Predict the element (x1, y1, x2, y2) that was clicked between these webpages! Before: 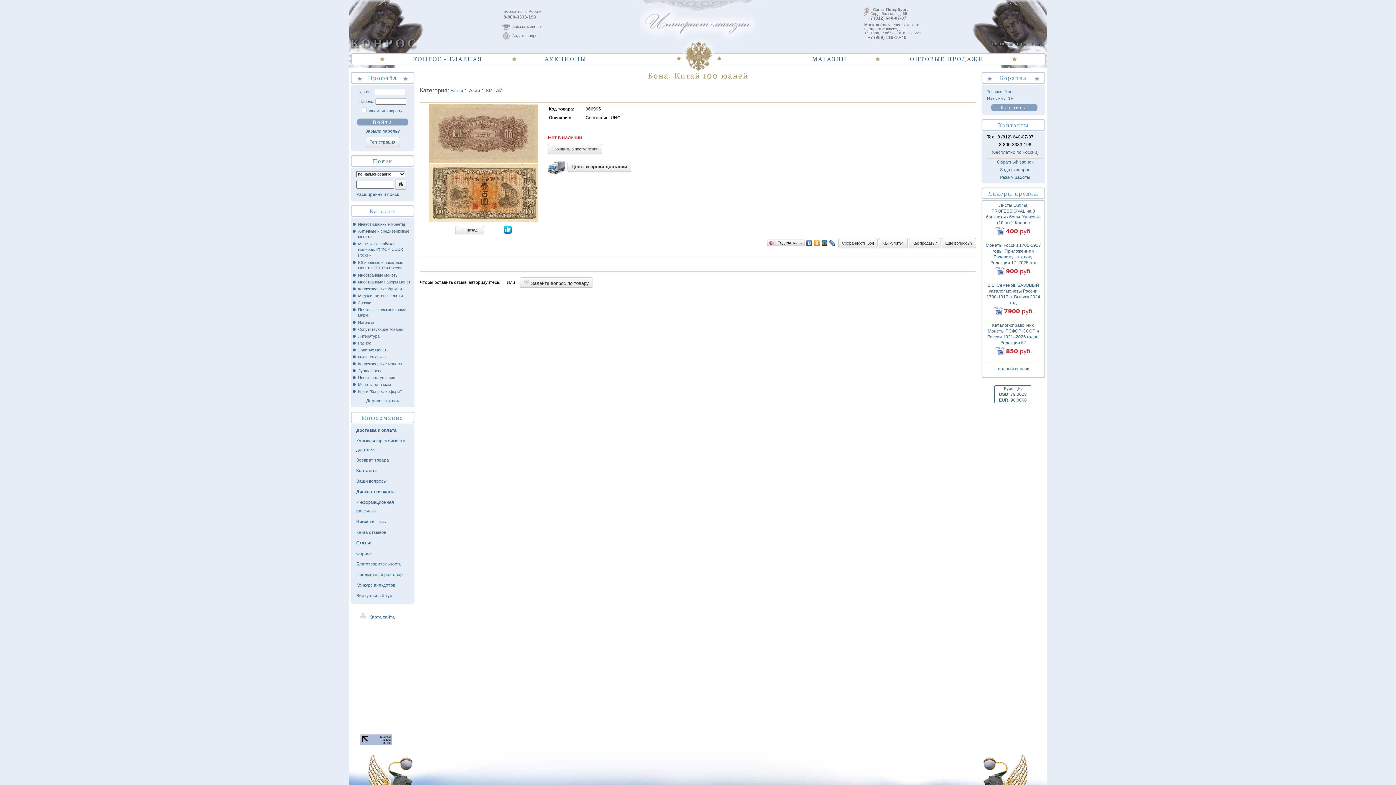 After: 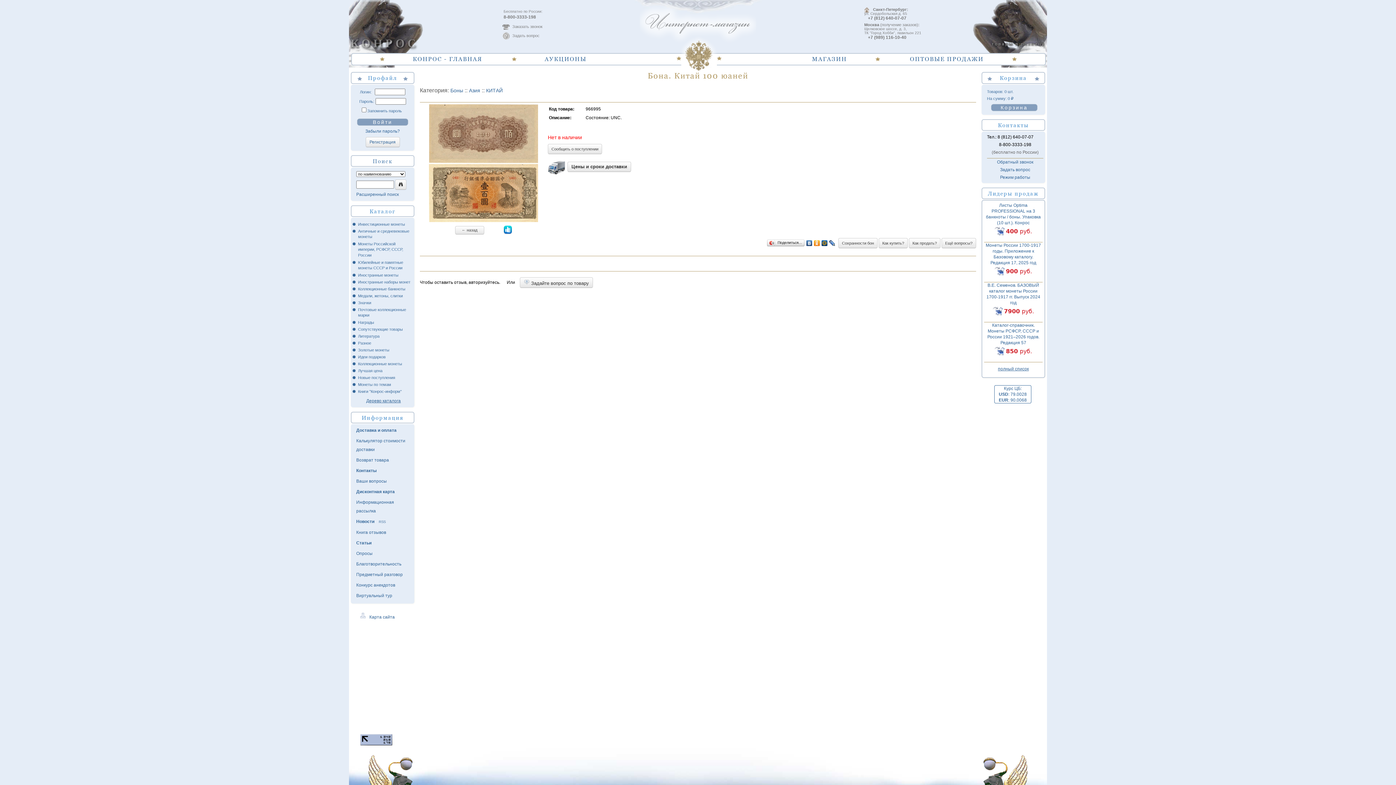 Action: bbox: (429, 218, 538, 223)